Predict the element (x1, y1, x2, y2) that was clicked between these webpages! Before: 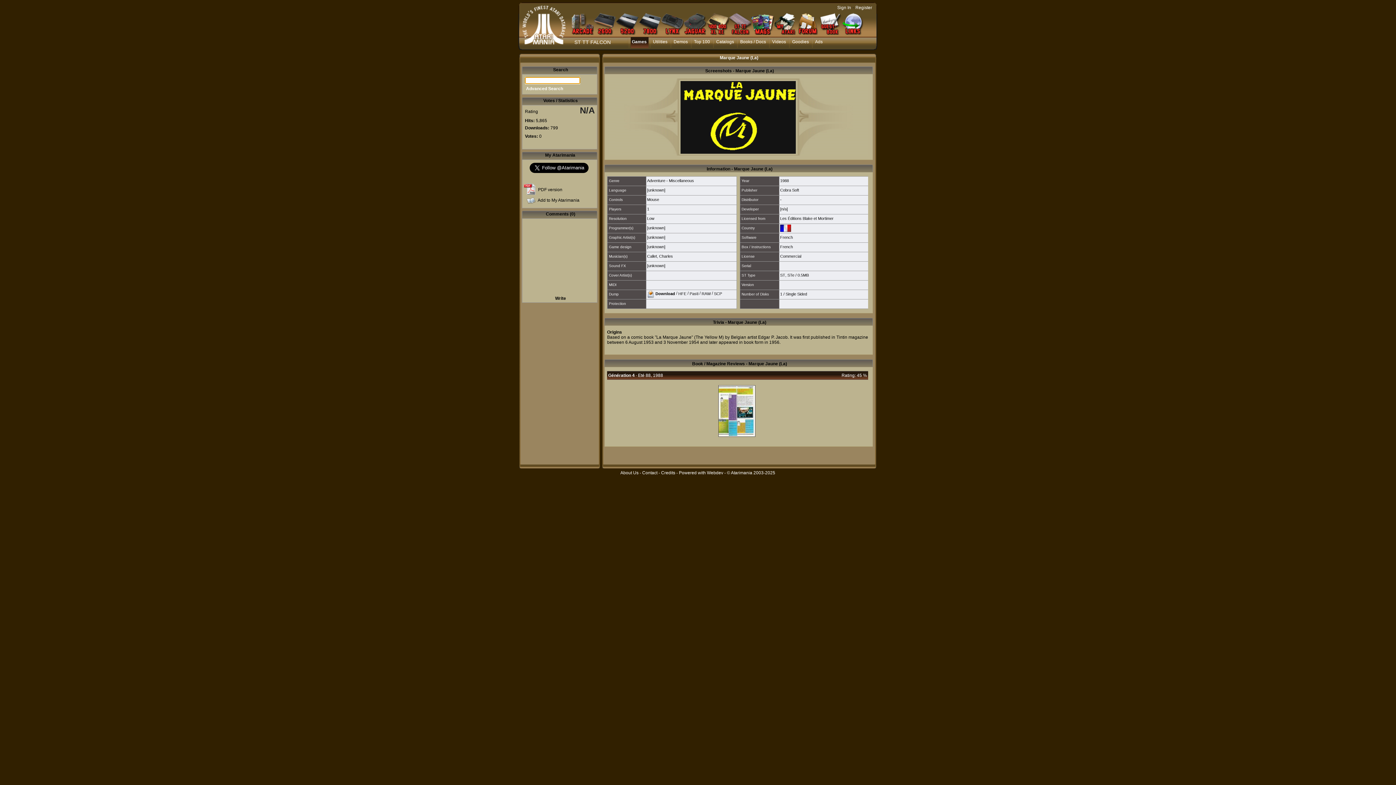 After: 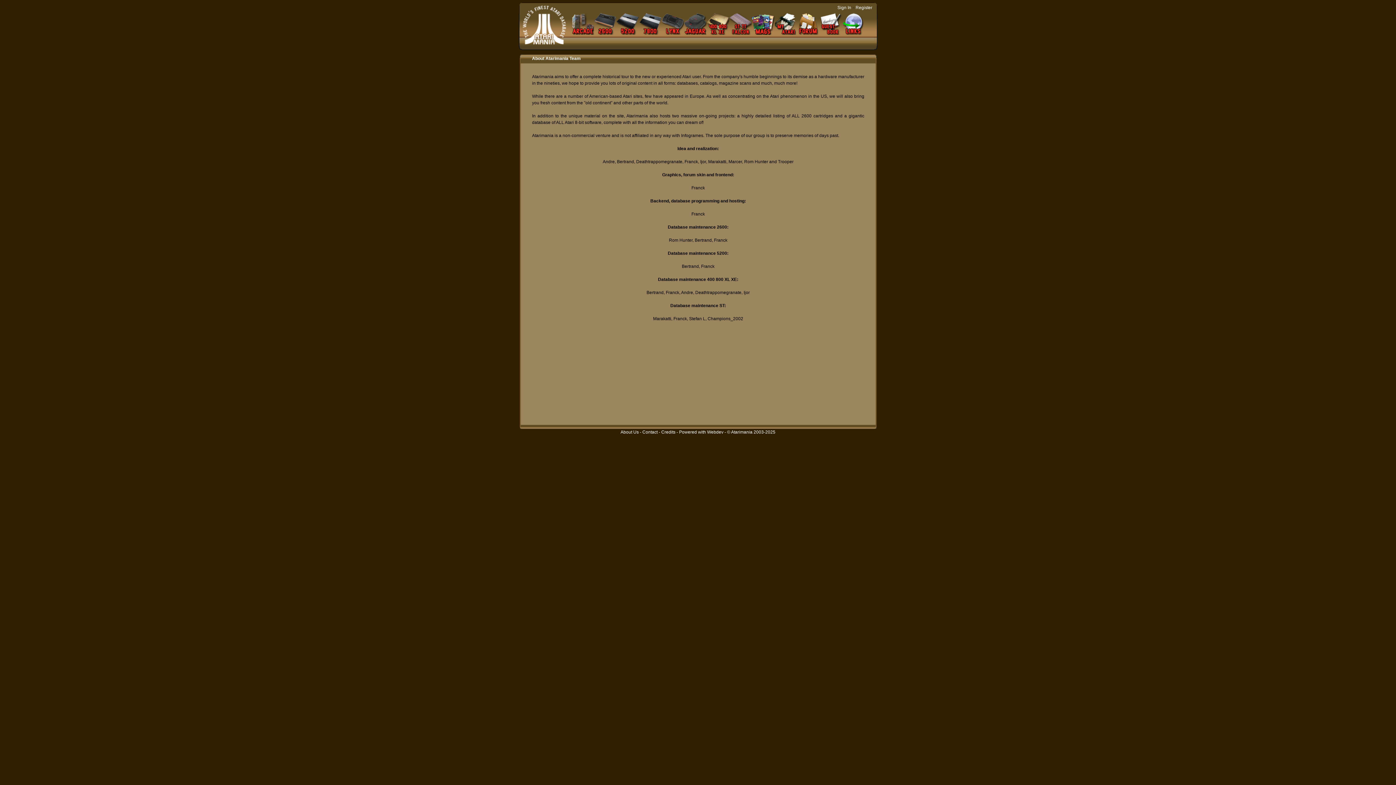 Action: bbox: (620, 470, 638, 475) label: About Us